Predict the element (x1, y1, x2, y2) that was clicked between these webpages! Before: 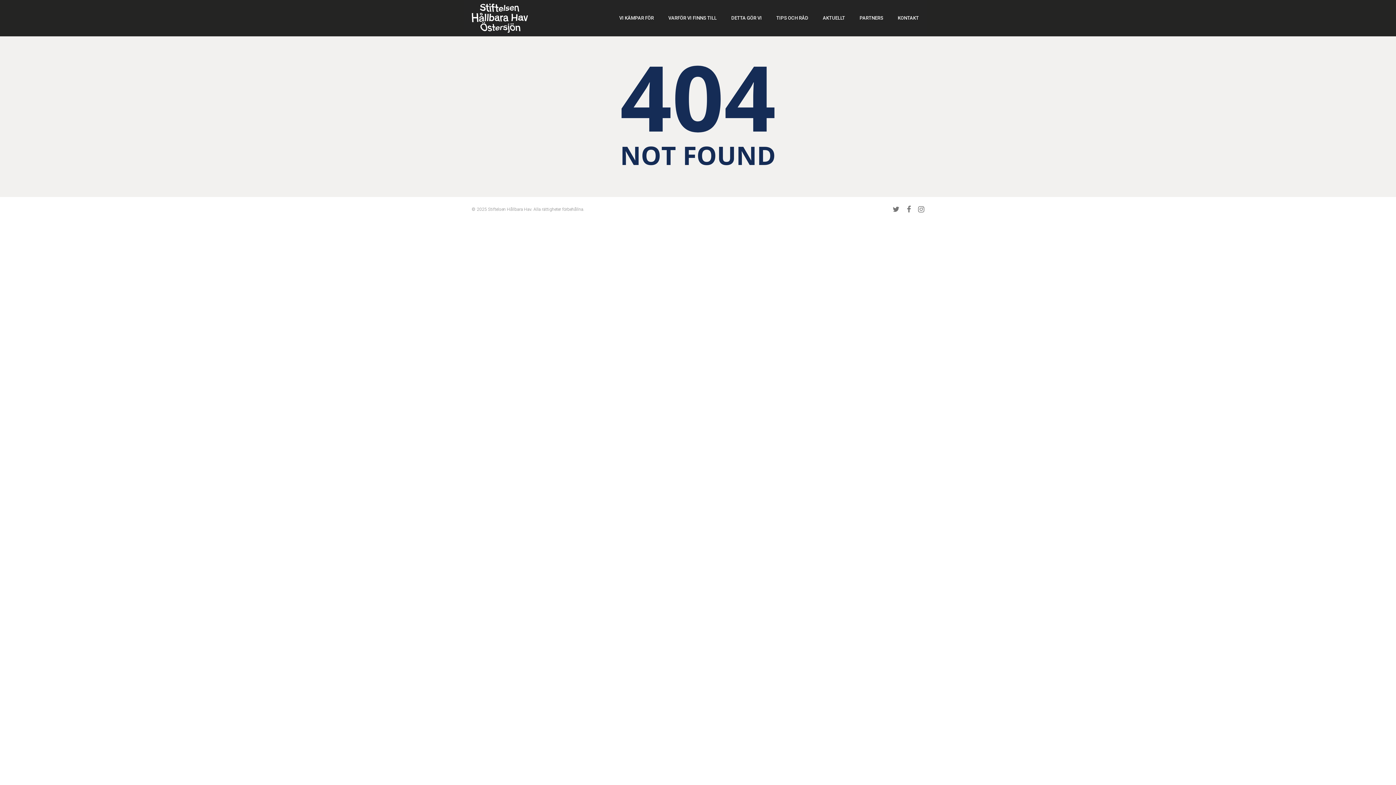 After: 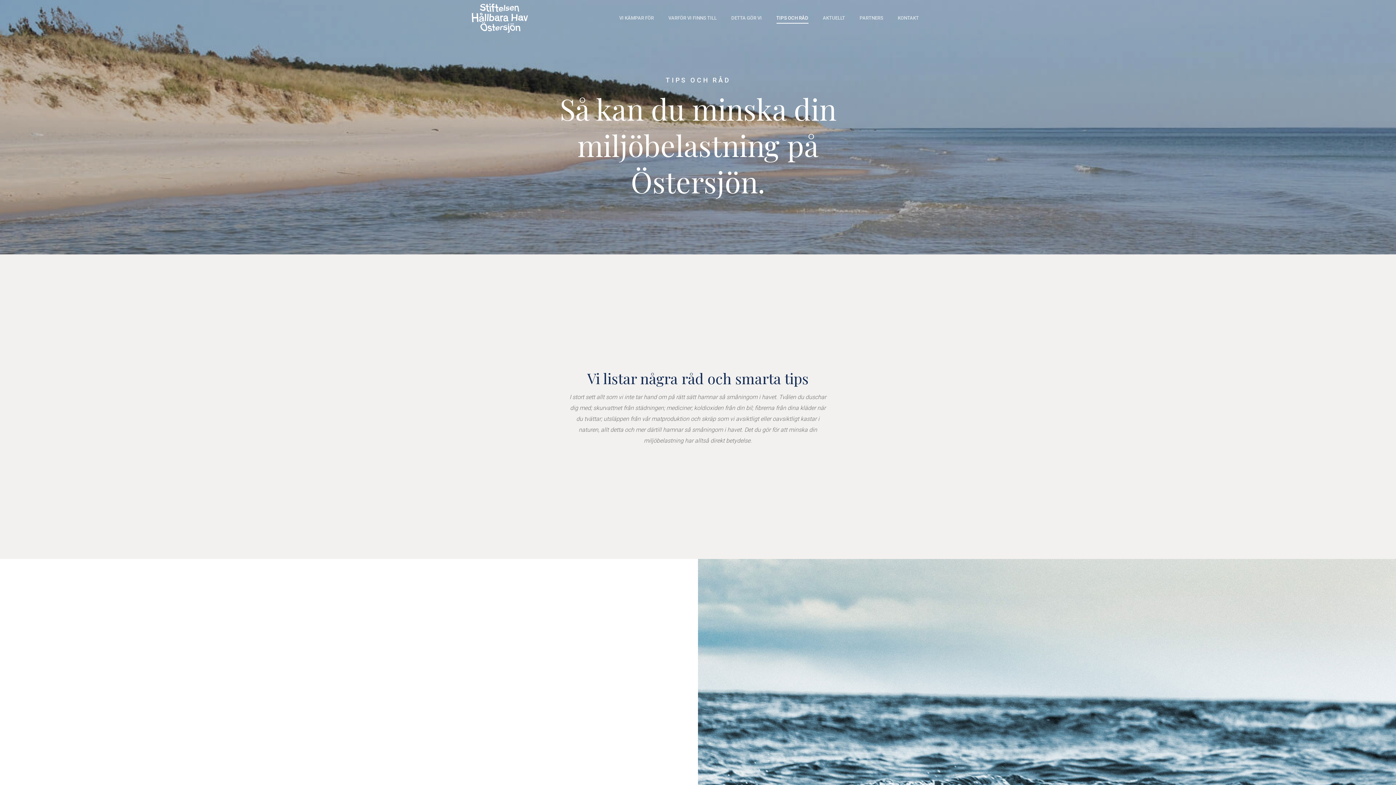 Action: bbox: (776, 3, 808, 36) label: TIPS OCH RÅD